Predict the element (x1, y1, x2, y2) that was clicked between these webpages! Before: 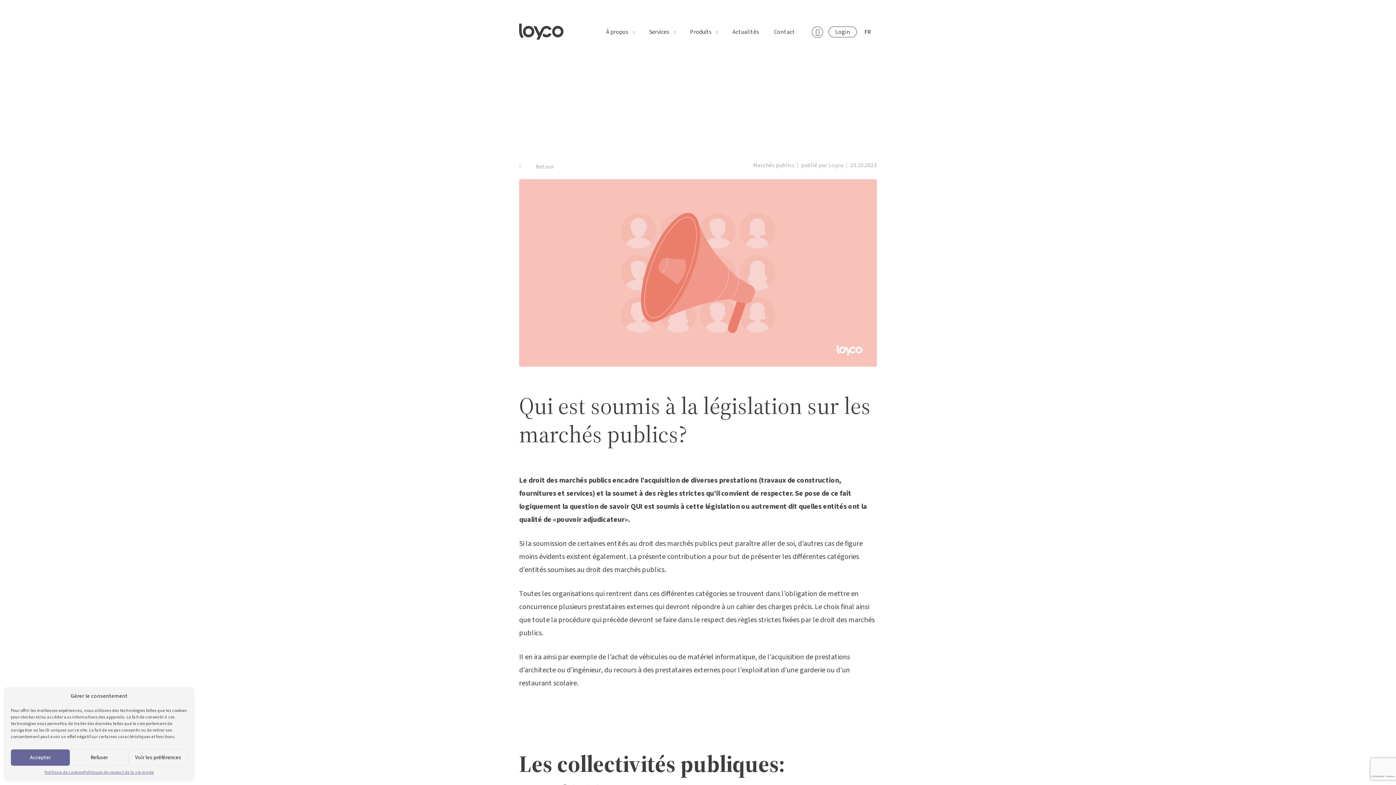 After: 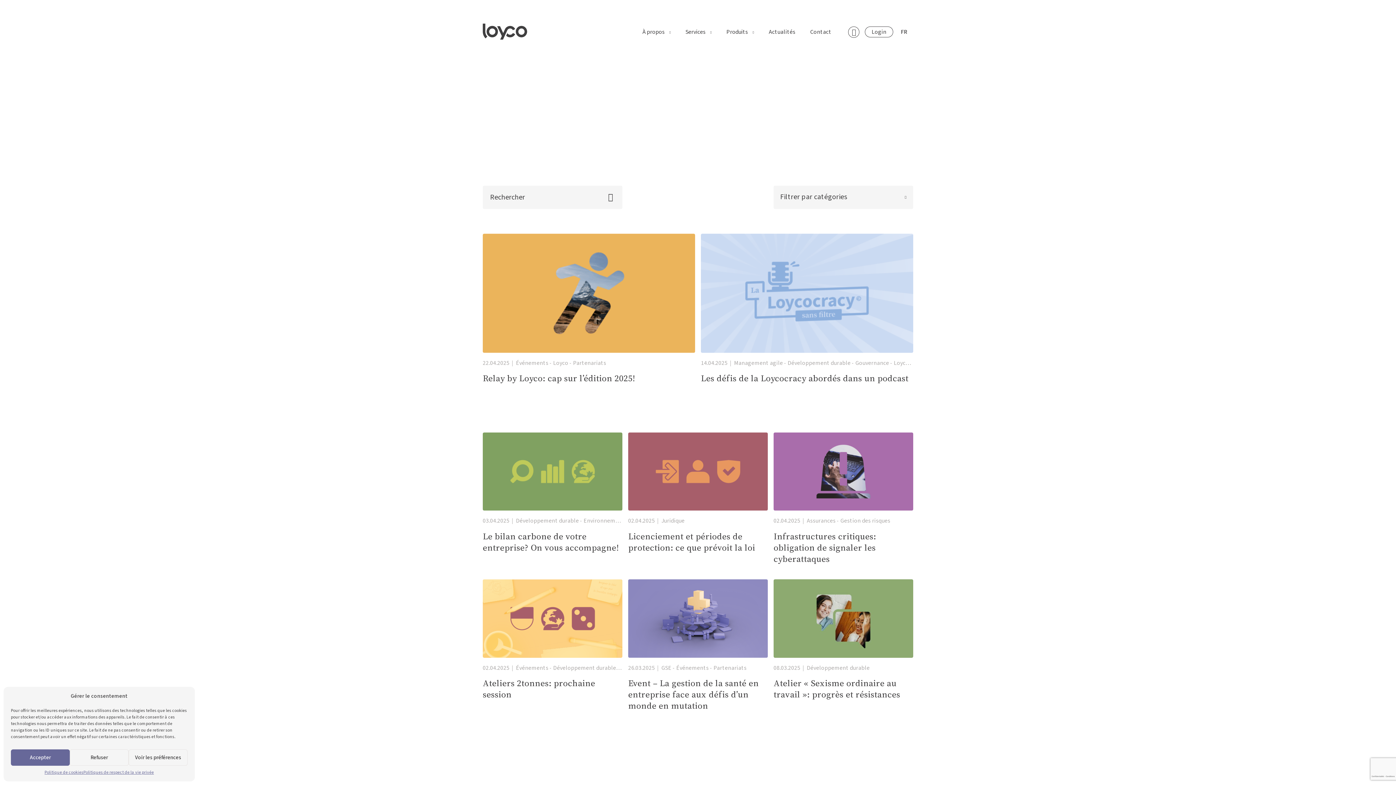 Action: bbox: (519, 161, 557, 172) label: Retour